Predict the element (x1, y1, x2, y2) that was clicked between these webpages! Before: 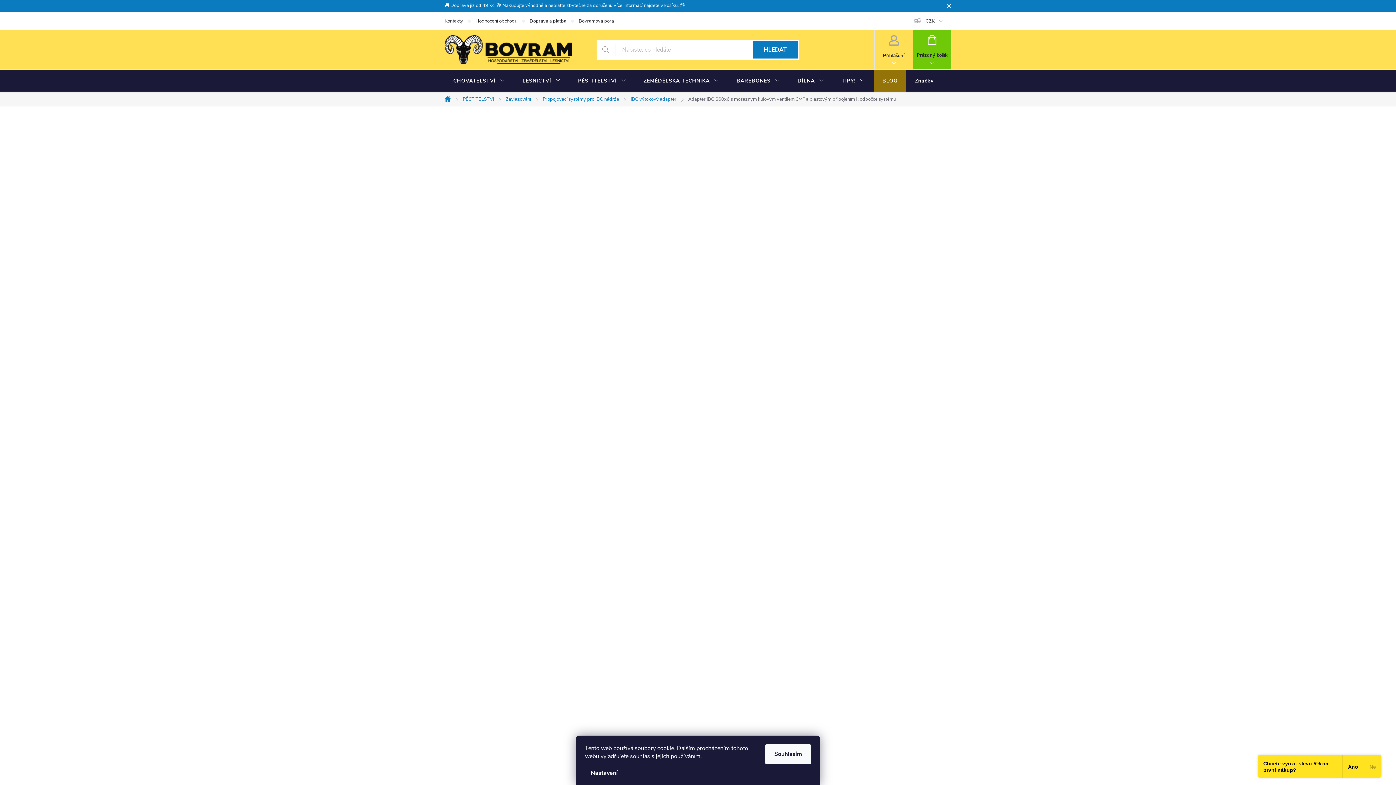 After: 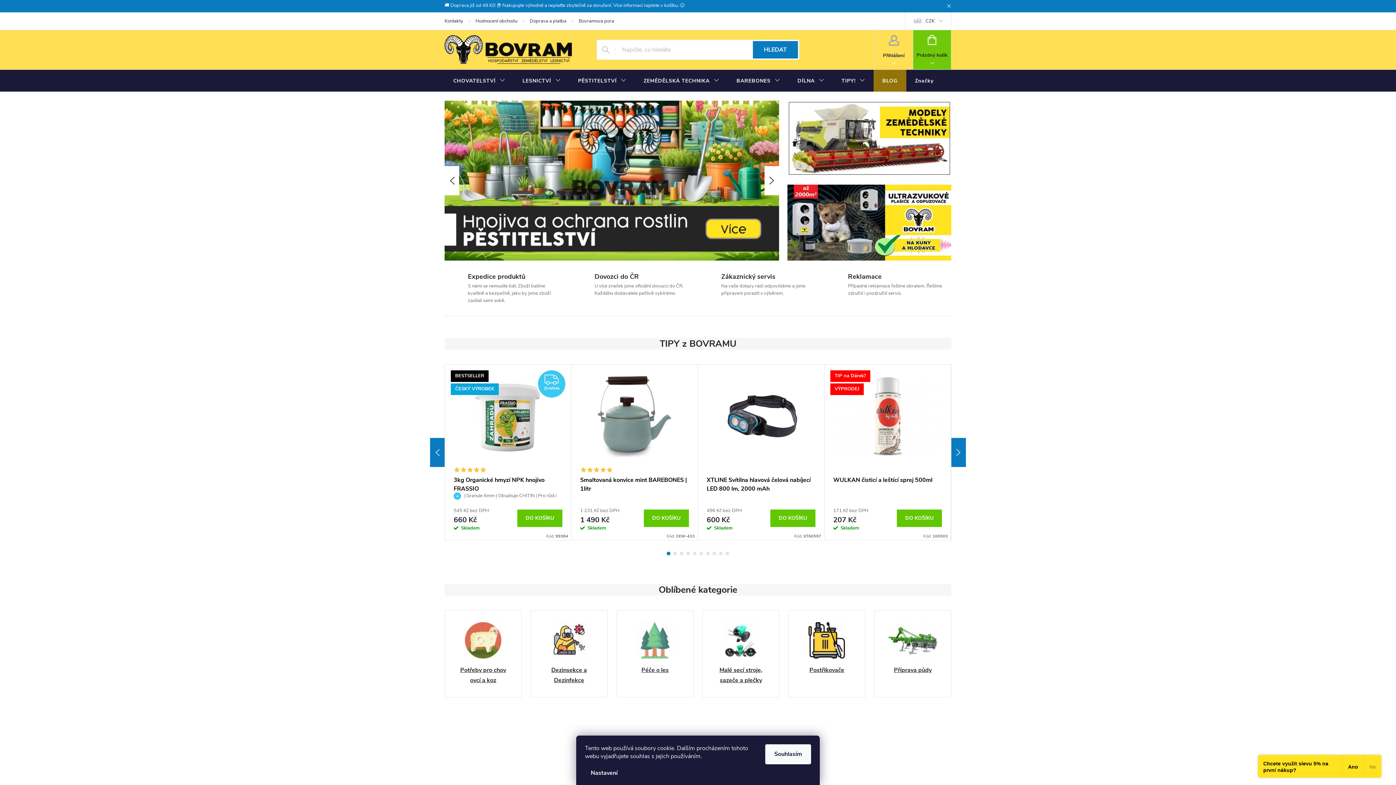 Action: bbox: (444, 35, 571, 64)